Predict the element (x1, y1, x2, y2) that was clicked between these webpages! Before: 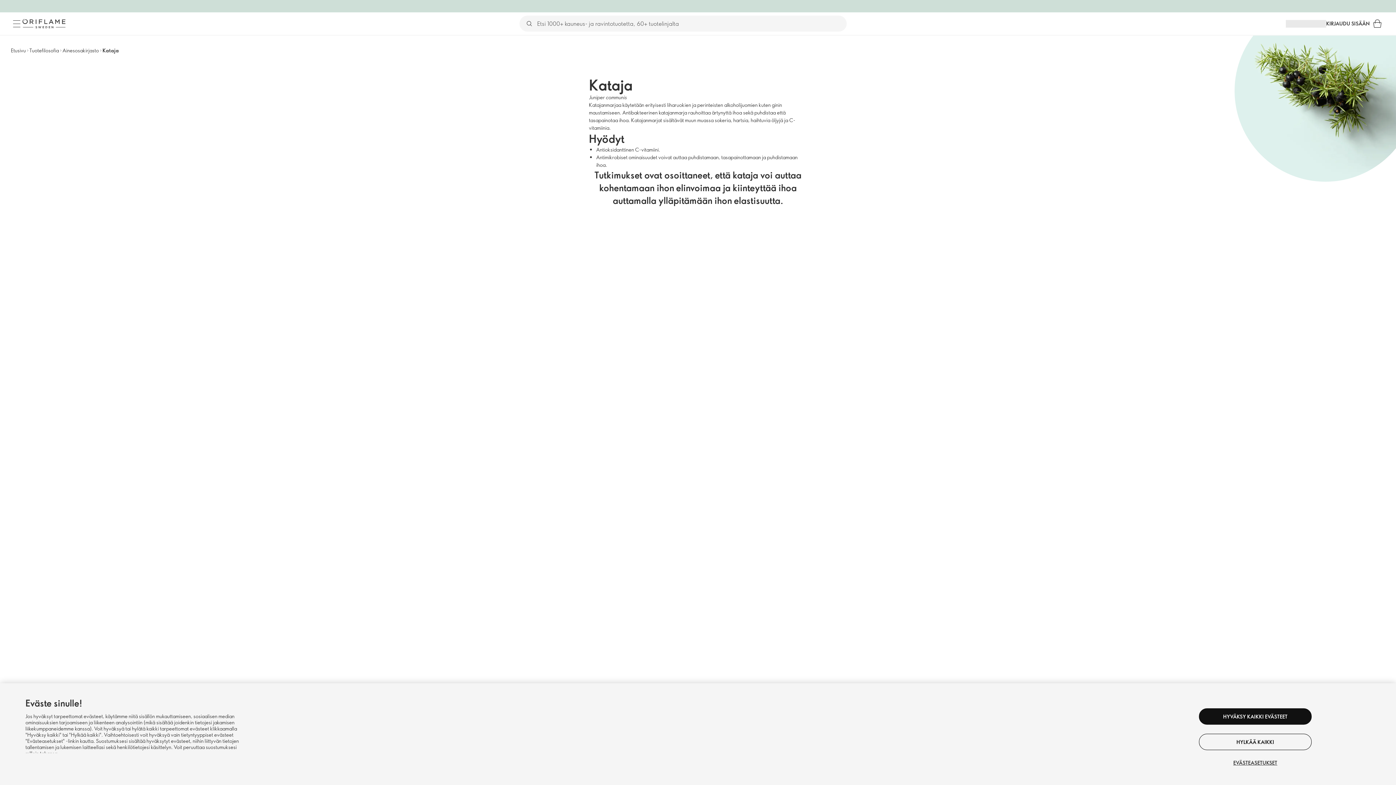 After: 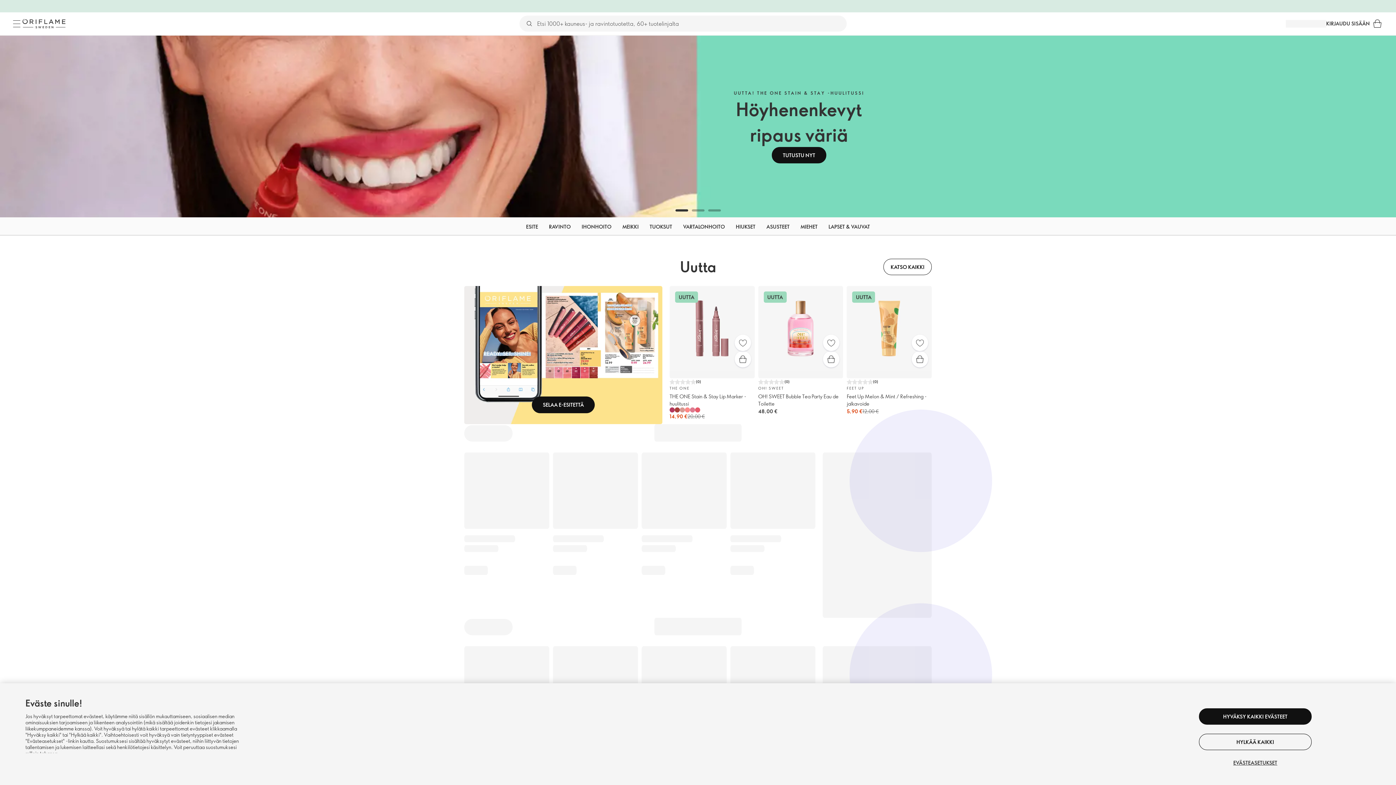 Action: label: Etusivu bbox: (10, 46, 25, 53)